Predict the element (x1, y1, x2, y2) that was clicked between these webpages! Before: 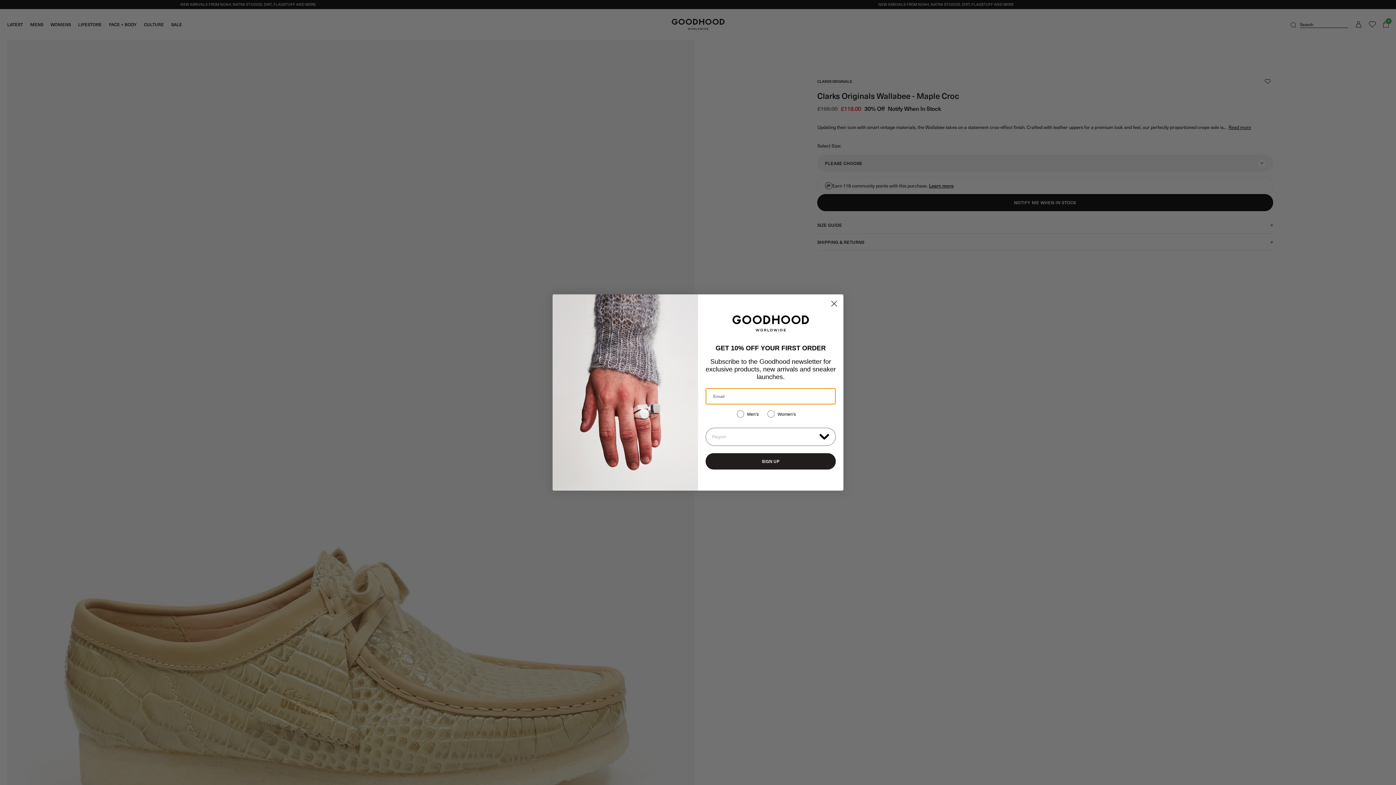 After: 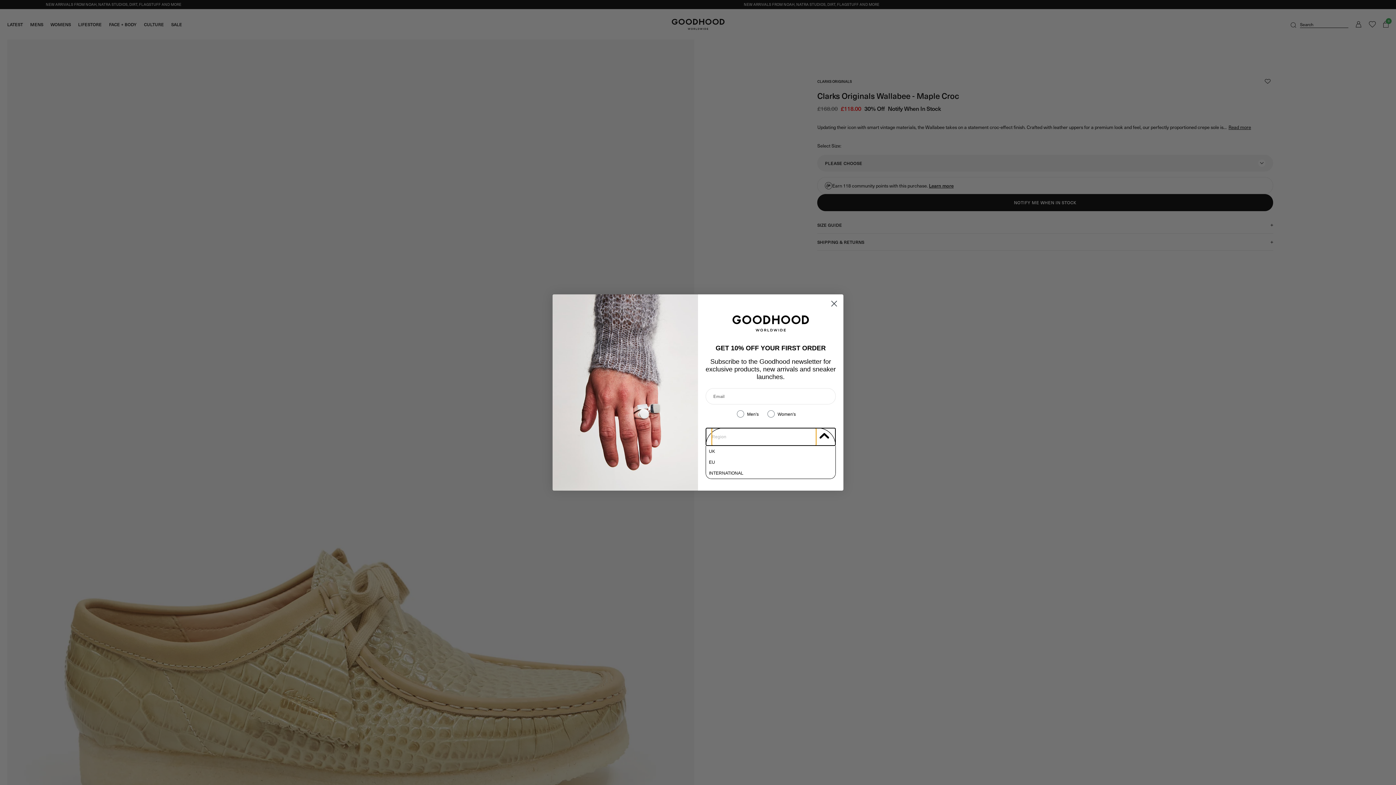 Action: label: Show Options bbox: (816, 449, 832, 465)